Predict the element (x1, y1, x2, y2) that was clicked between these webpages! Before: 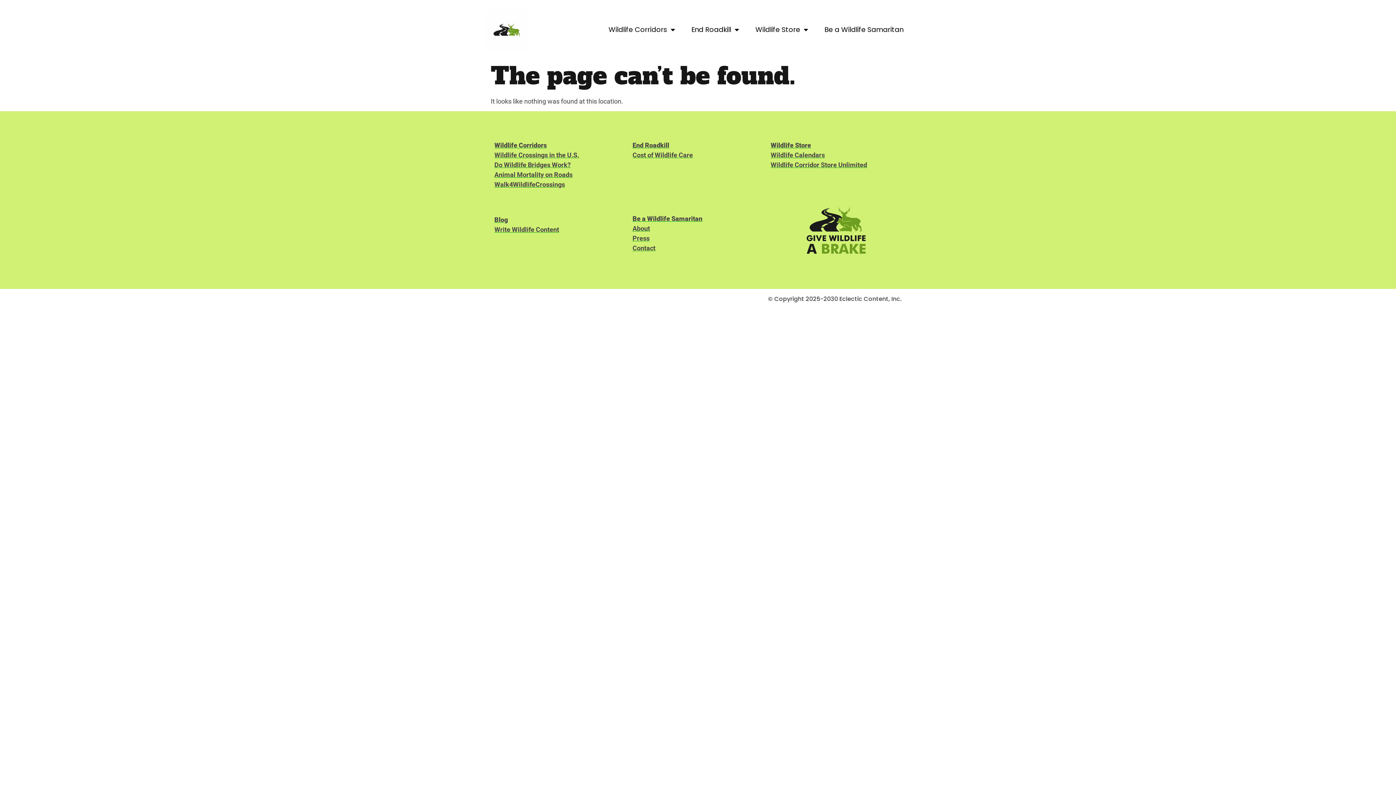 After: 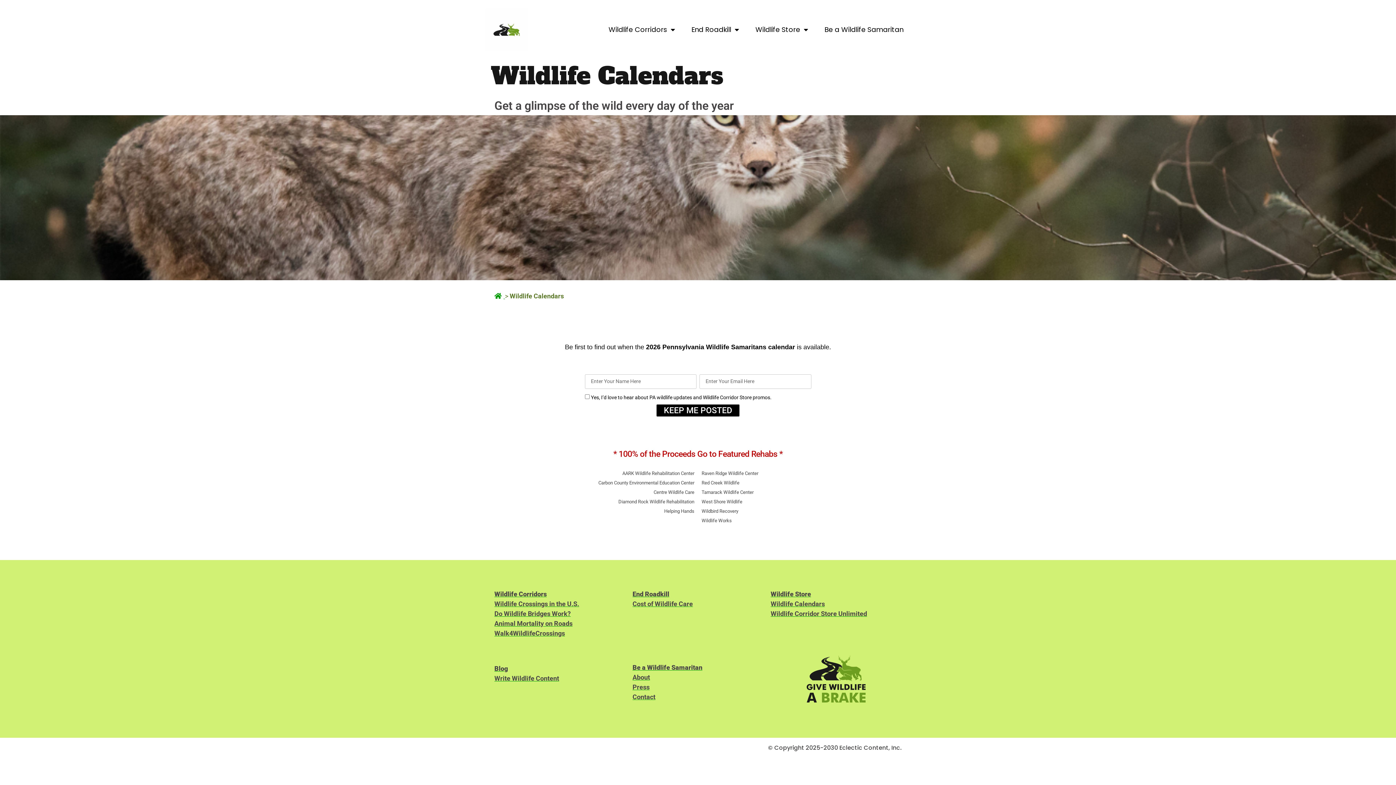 Action: bbox: (770, 151, 825, 159) label: Wildlife Calendars